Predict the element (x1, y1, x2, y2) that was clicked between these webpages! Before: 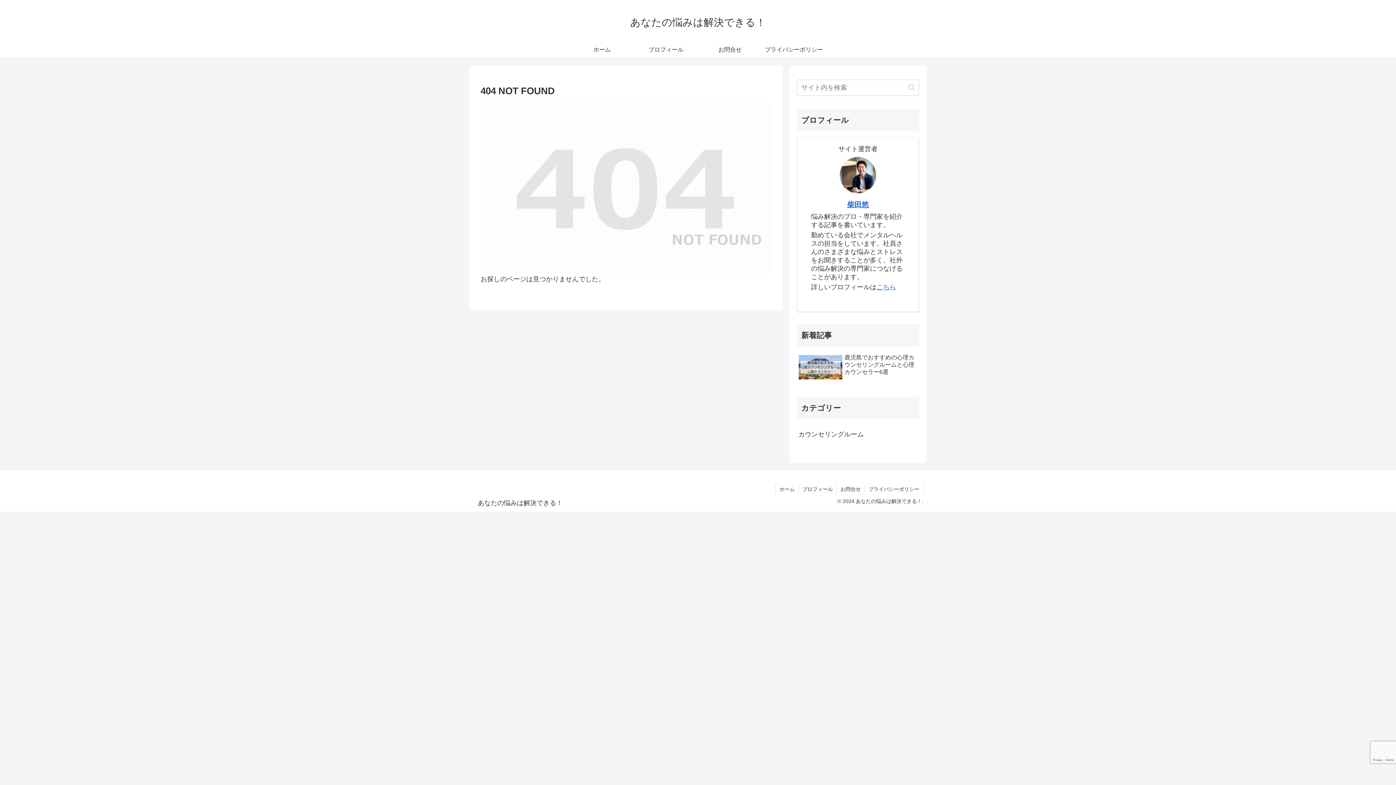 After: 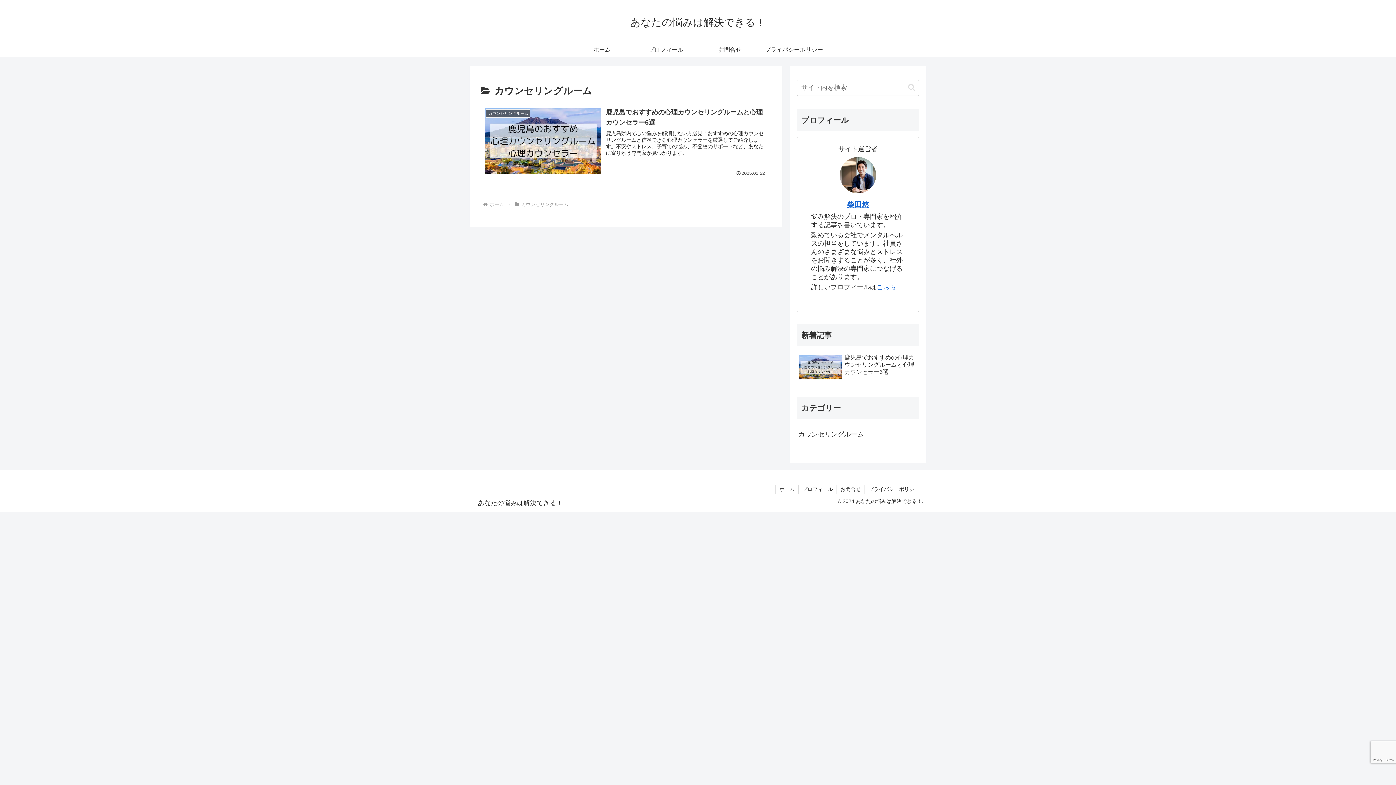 Action: bbox: (797, 425, 919, 444) label: カウンセリングルーム